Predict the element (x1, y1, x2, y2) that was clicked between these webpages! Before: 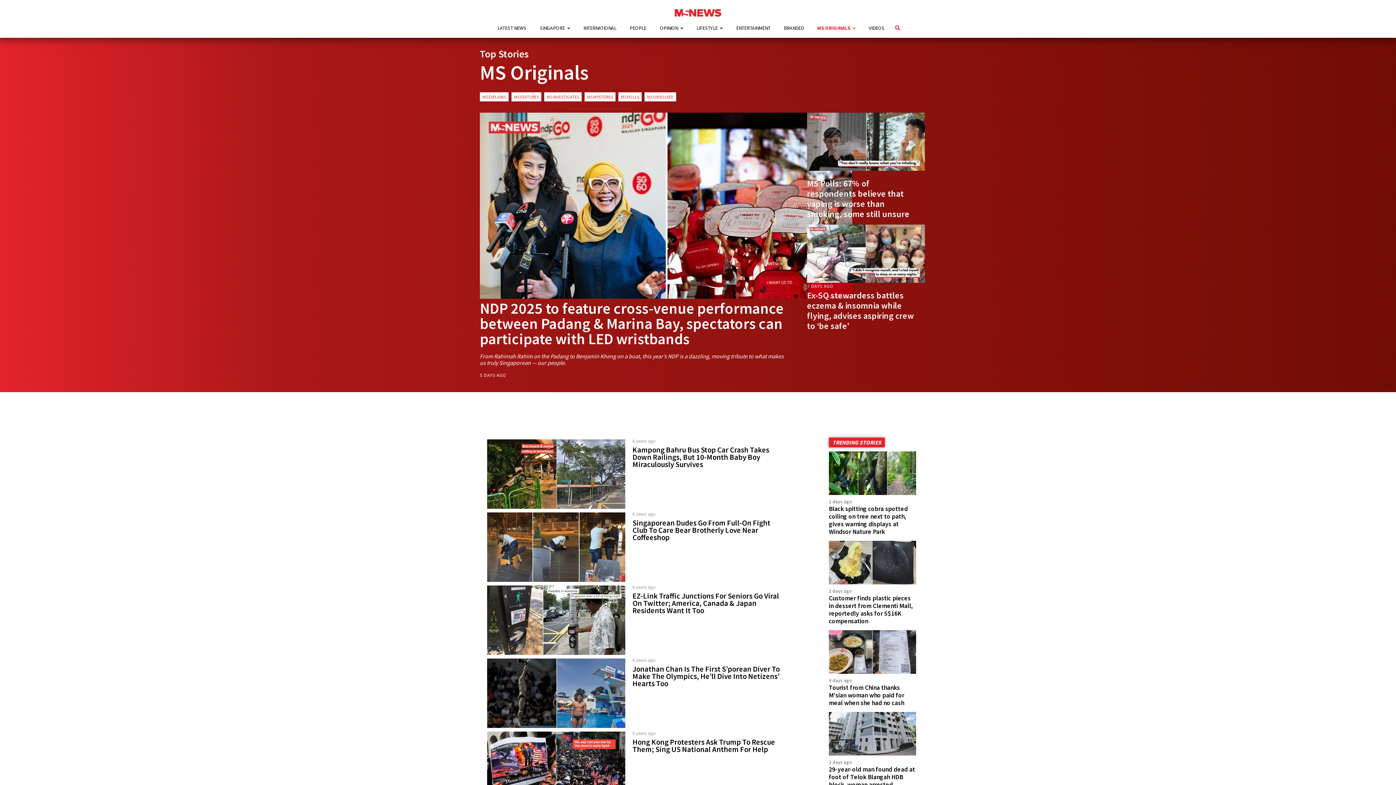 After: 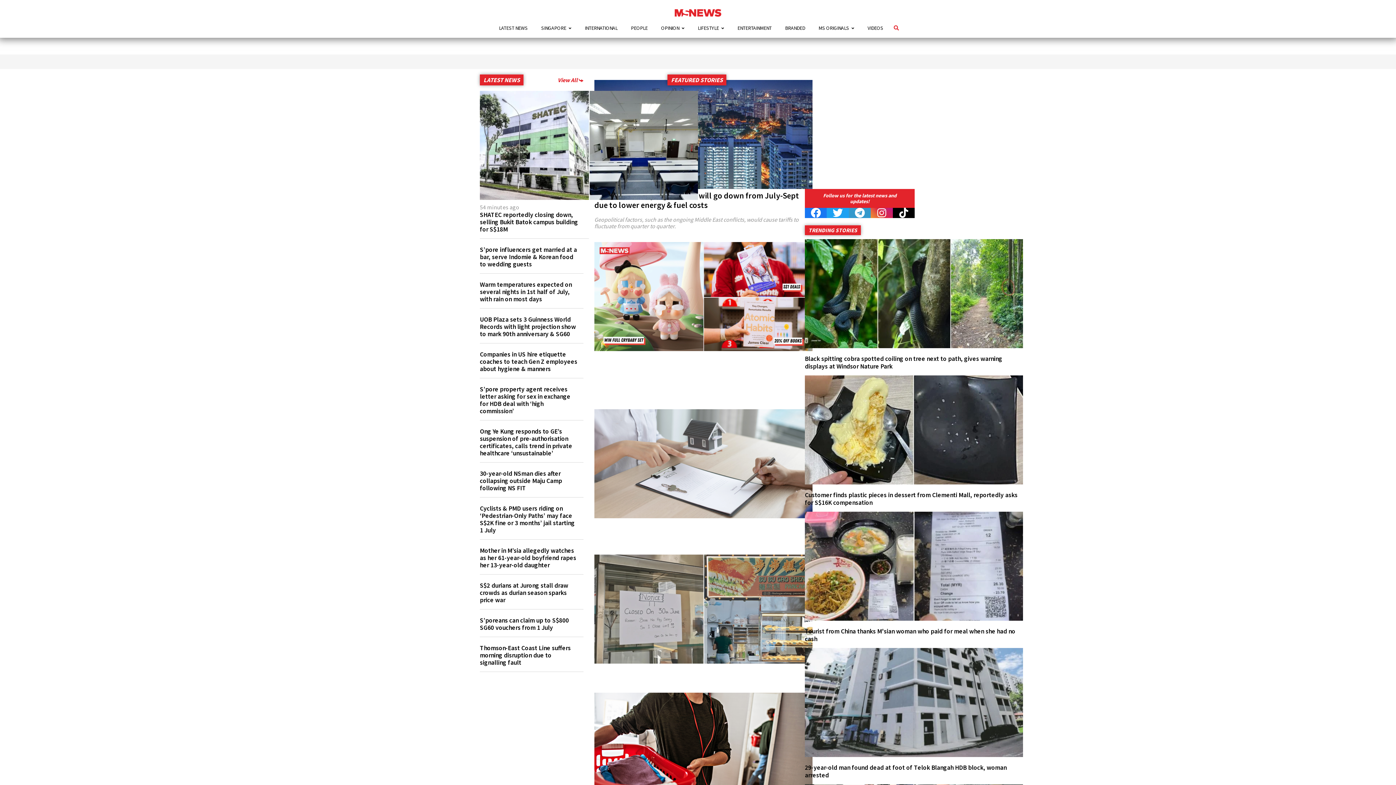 Action: bbox: (674, 10, 721, 18)